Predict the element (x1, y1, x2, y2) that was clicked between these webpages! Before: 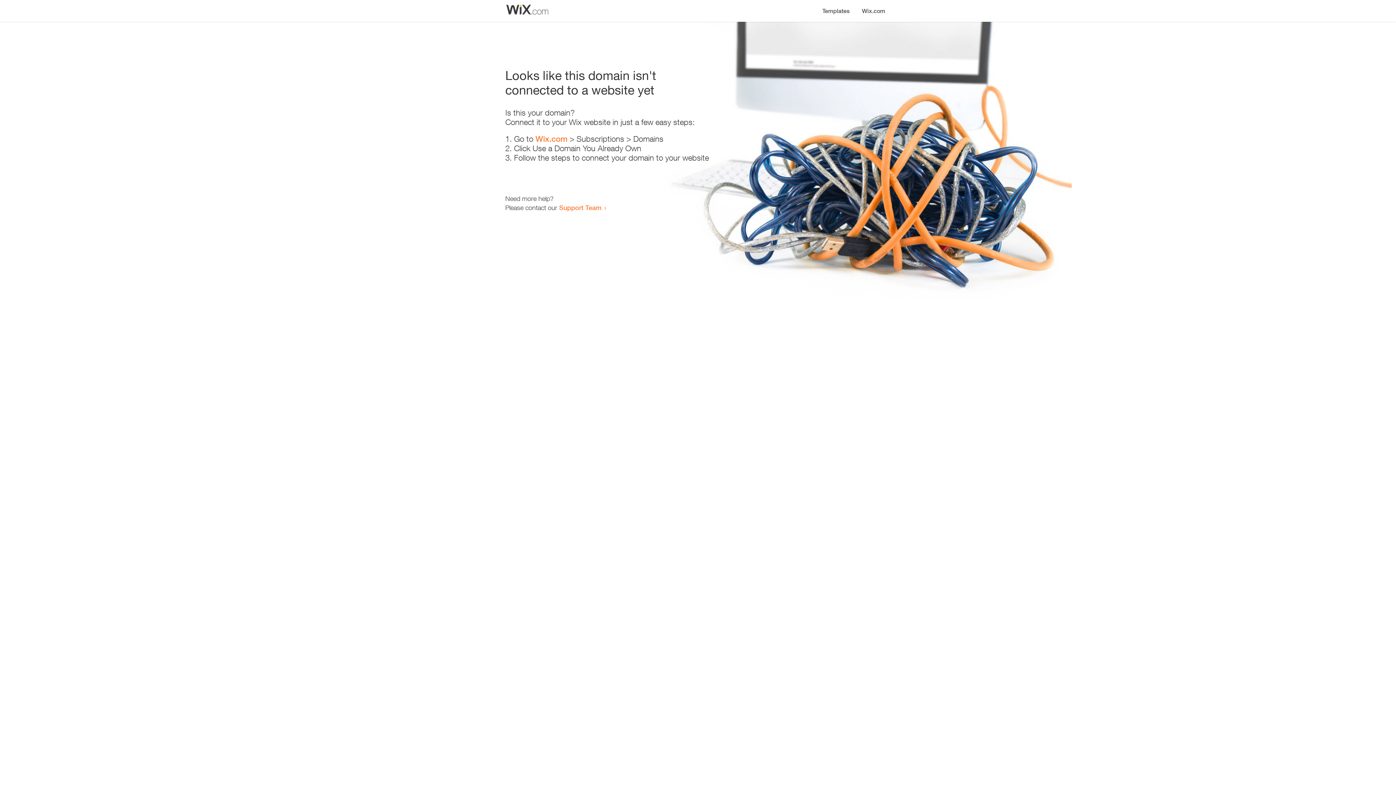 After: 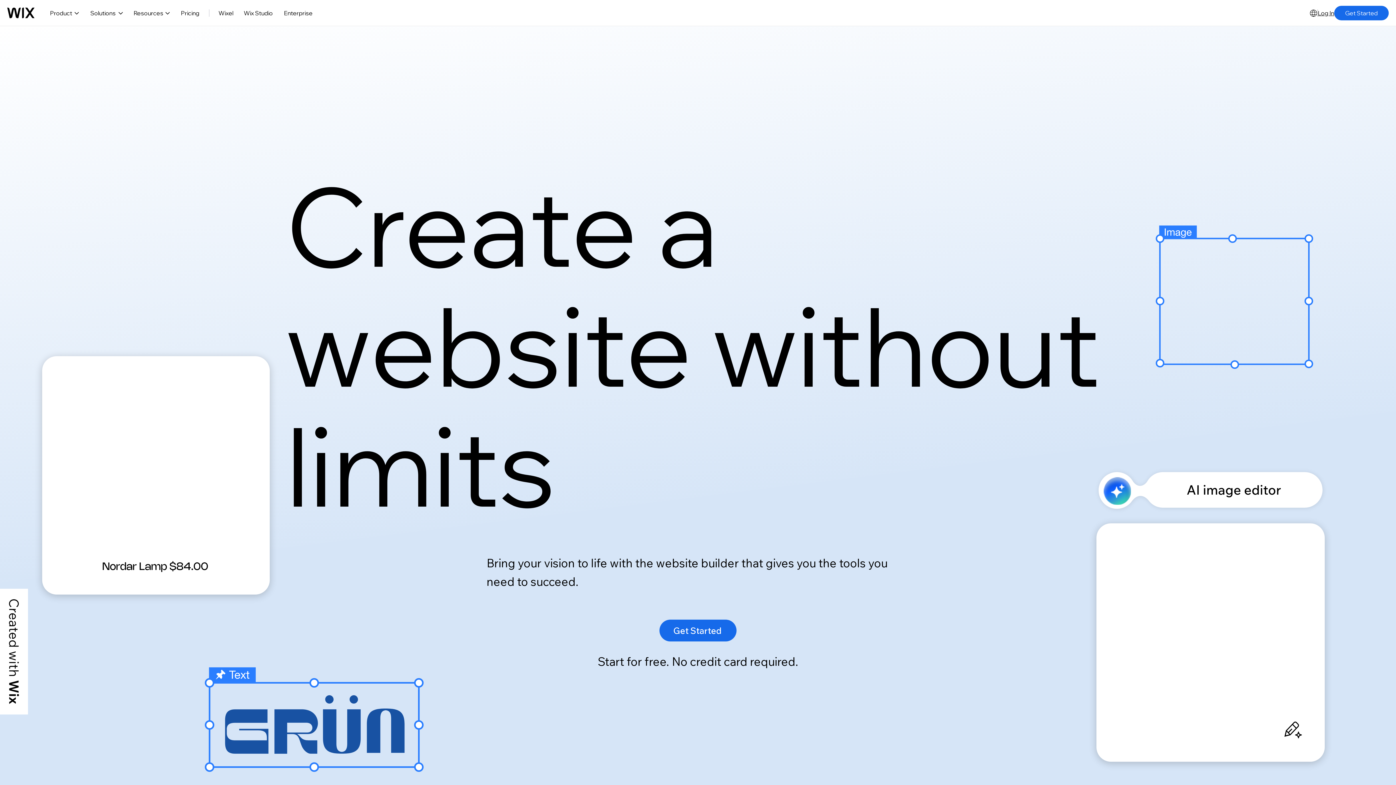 Action: bbox: (535, 134, 567, 143) label: Wix.com